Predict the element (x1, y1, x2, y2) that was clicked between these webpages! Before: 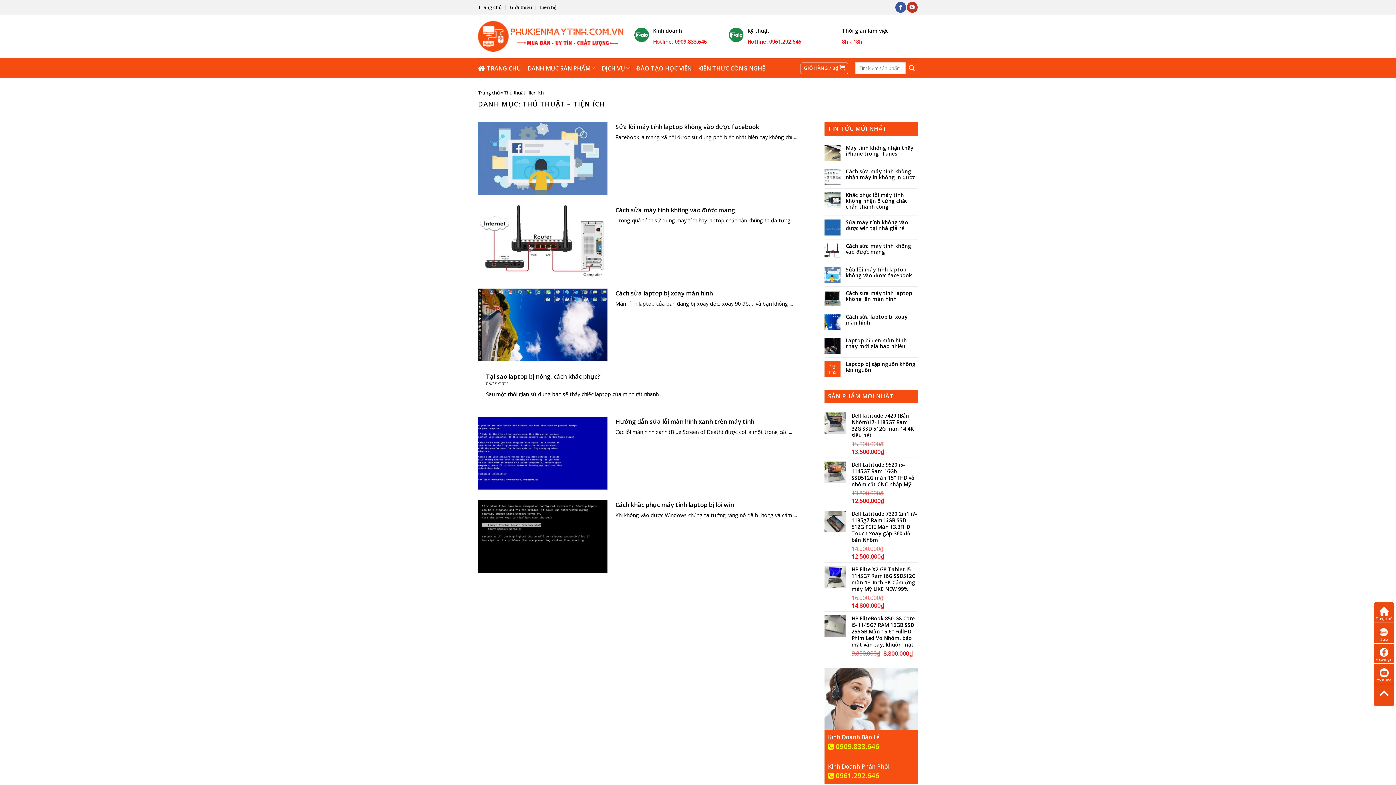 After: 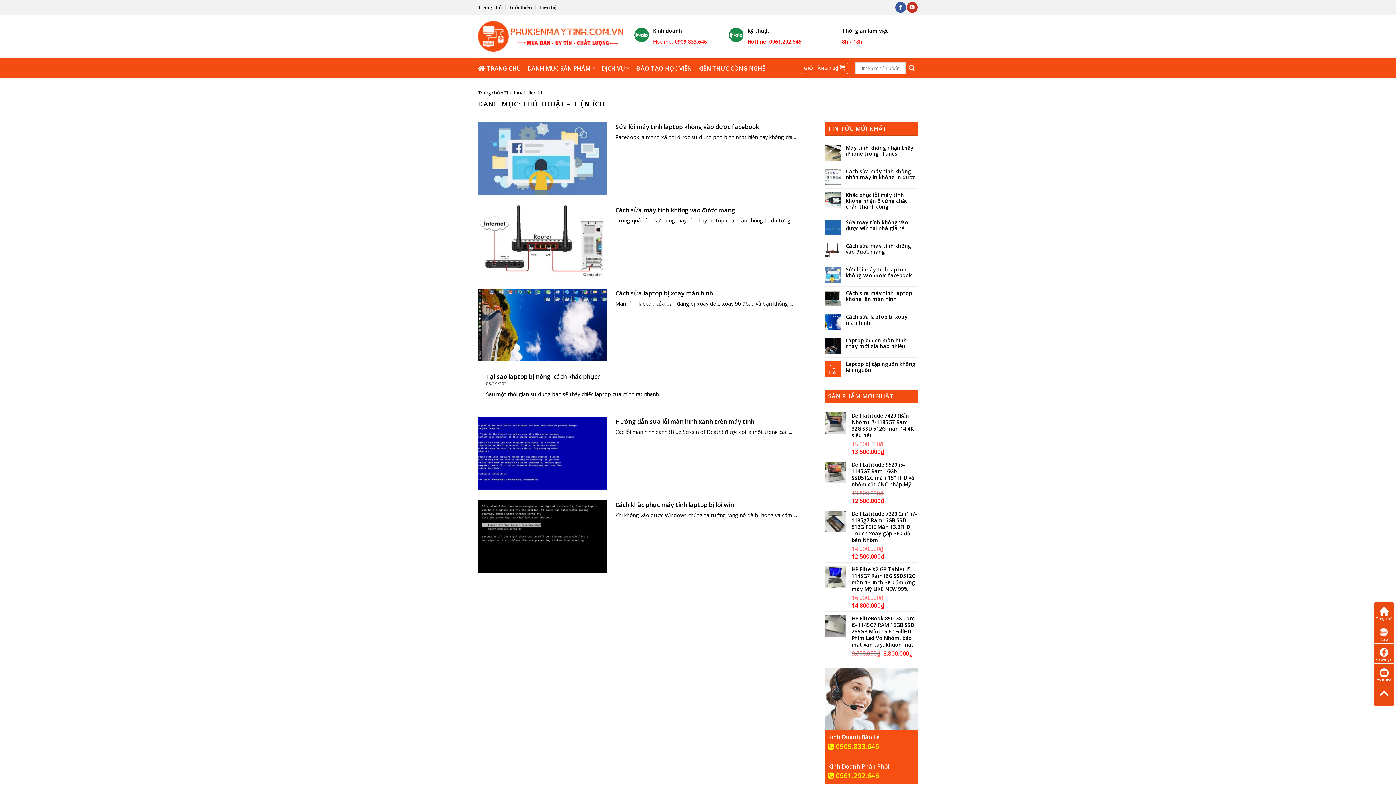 Action: label:  0909.833.646 bbox: (828, 742, 879, 751)